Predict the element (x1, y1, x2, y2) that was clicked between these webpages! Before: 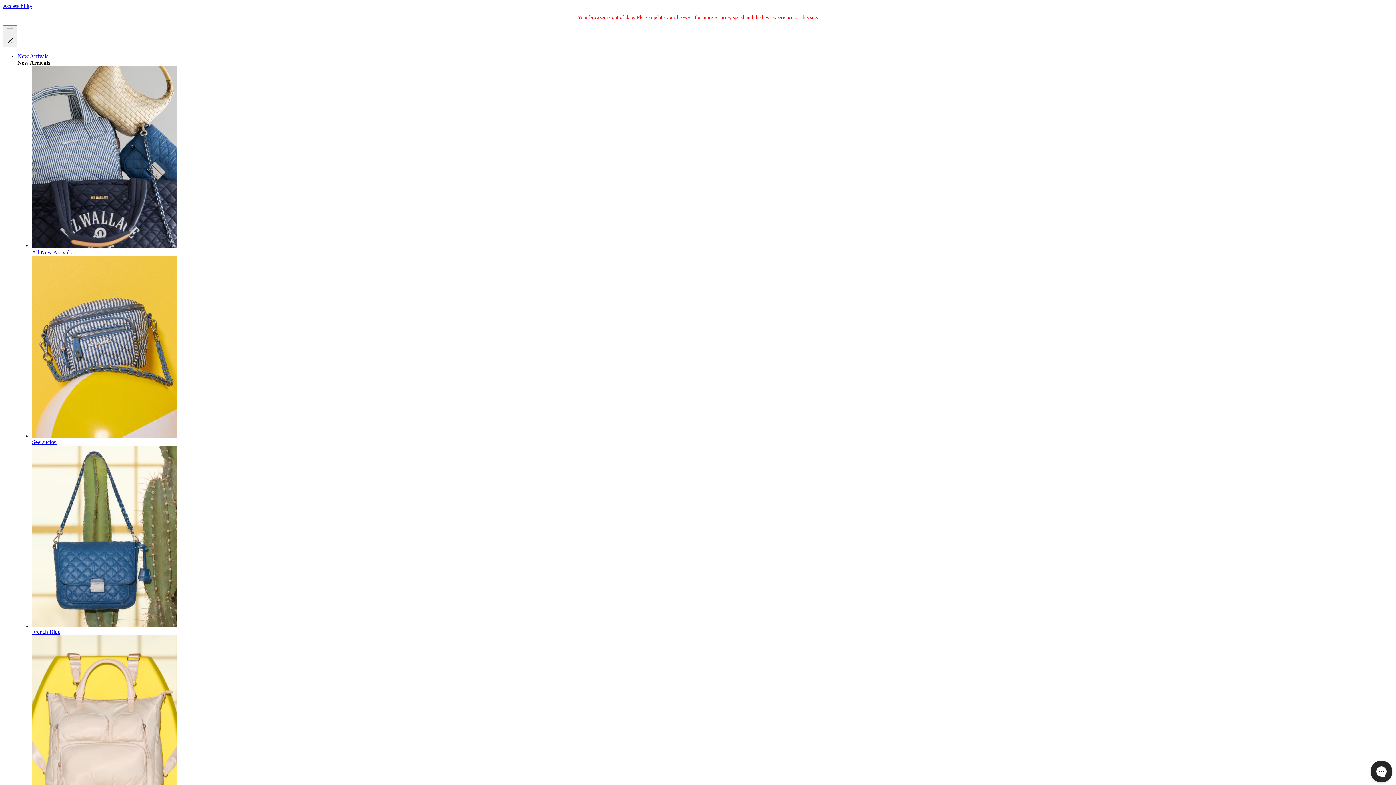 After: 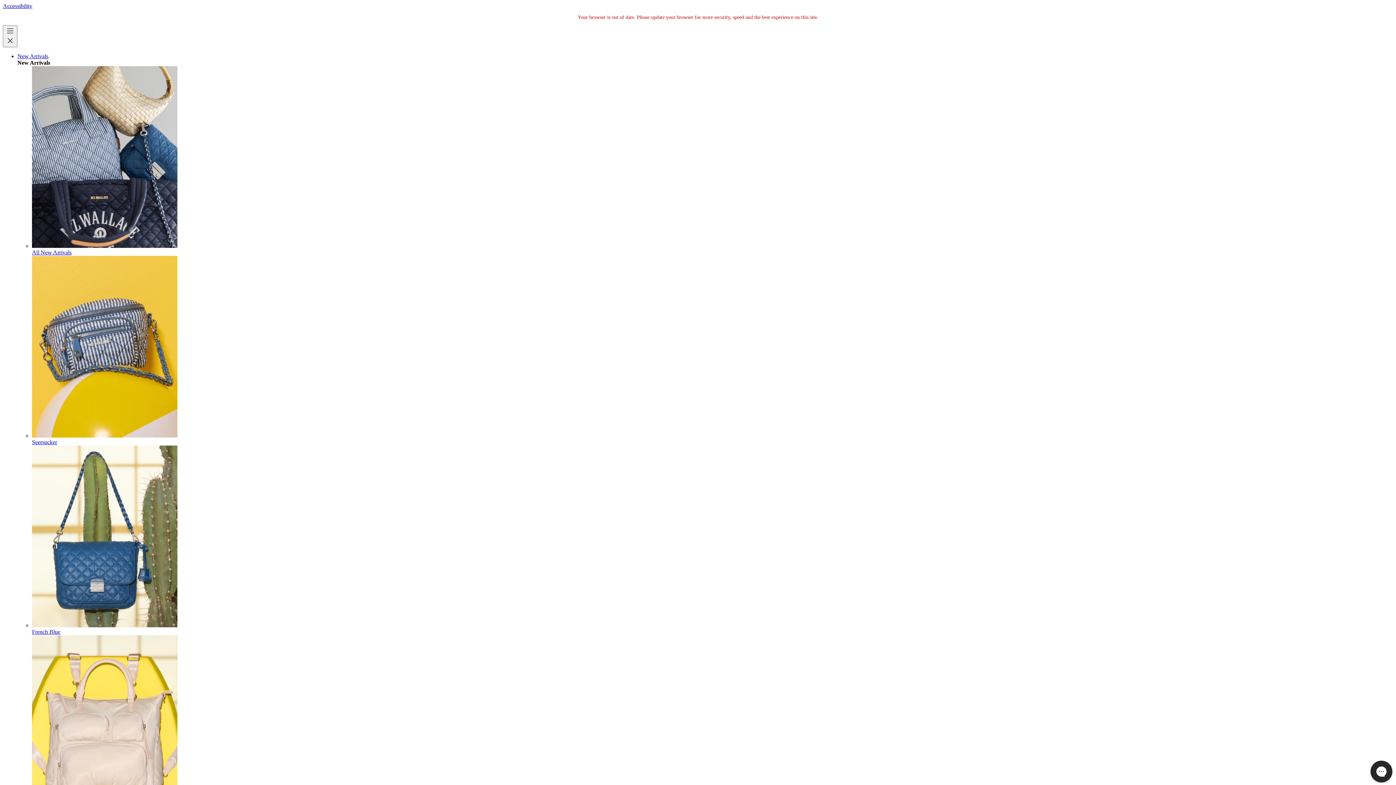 Action: bbox: (17, 53, 48, 59) label: New Arrivals